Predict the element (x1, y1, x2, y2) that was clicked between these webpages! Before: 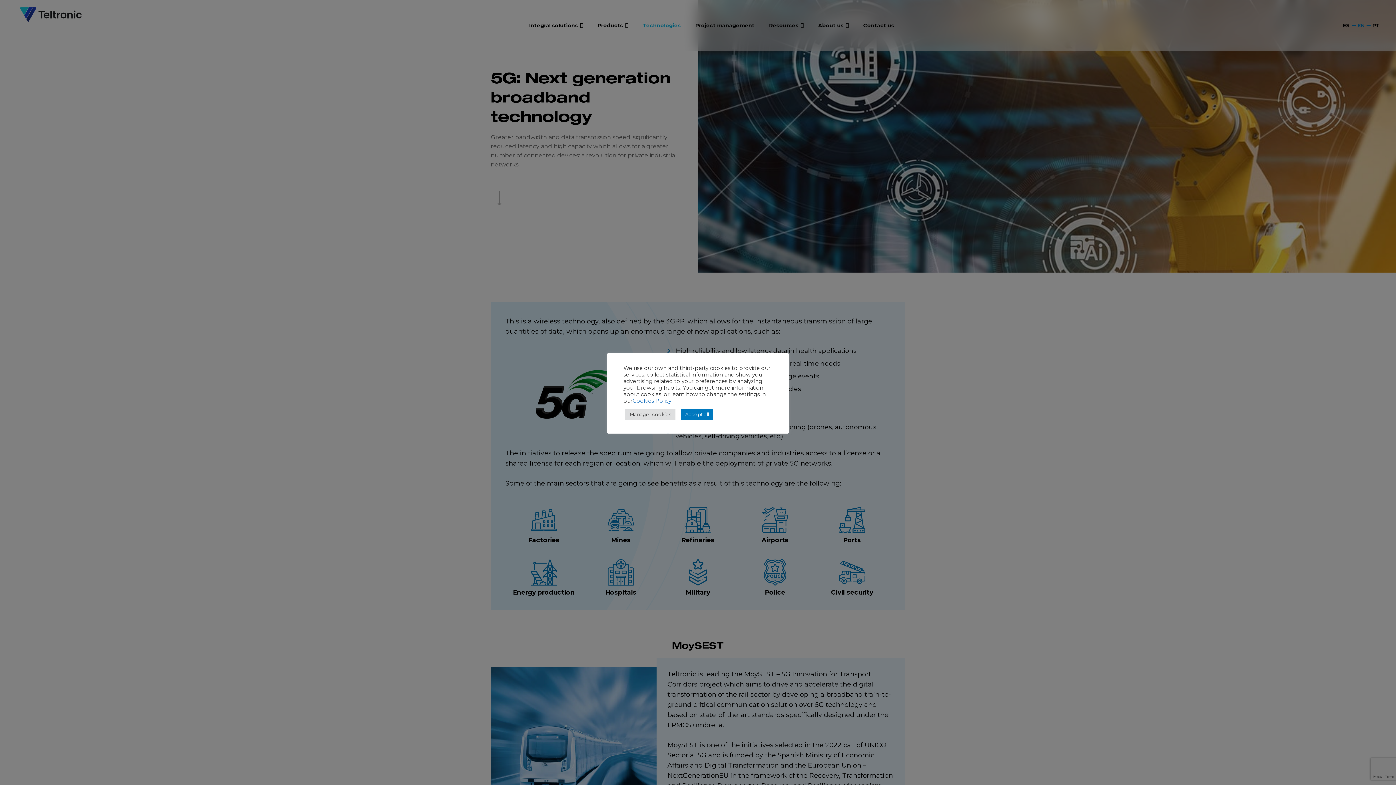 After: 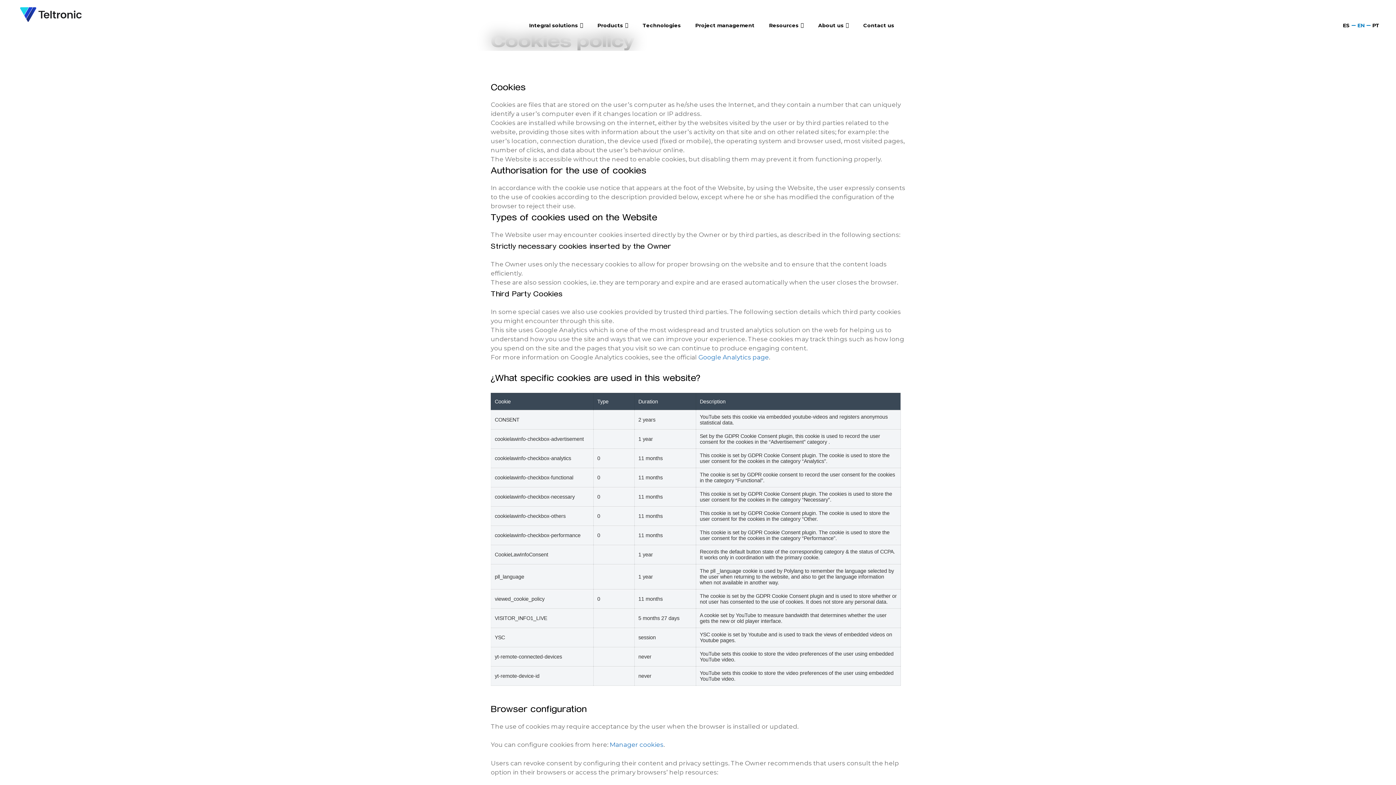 Action: label: Cookies Policy bbox: (632, 397, 671, 404)